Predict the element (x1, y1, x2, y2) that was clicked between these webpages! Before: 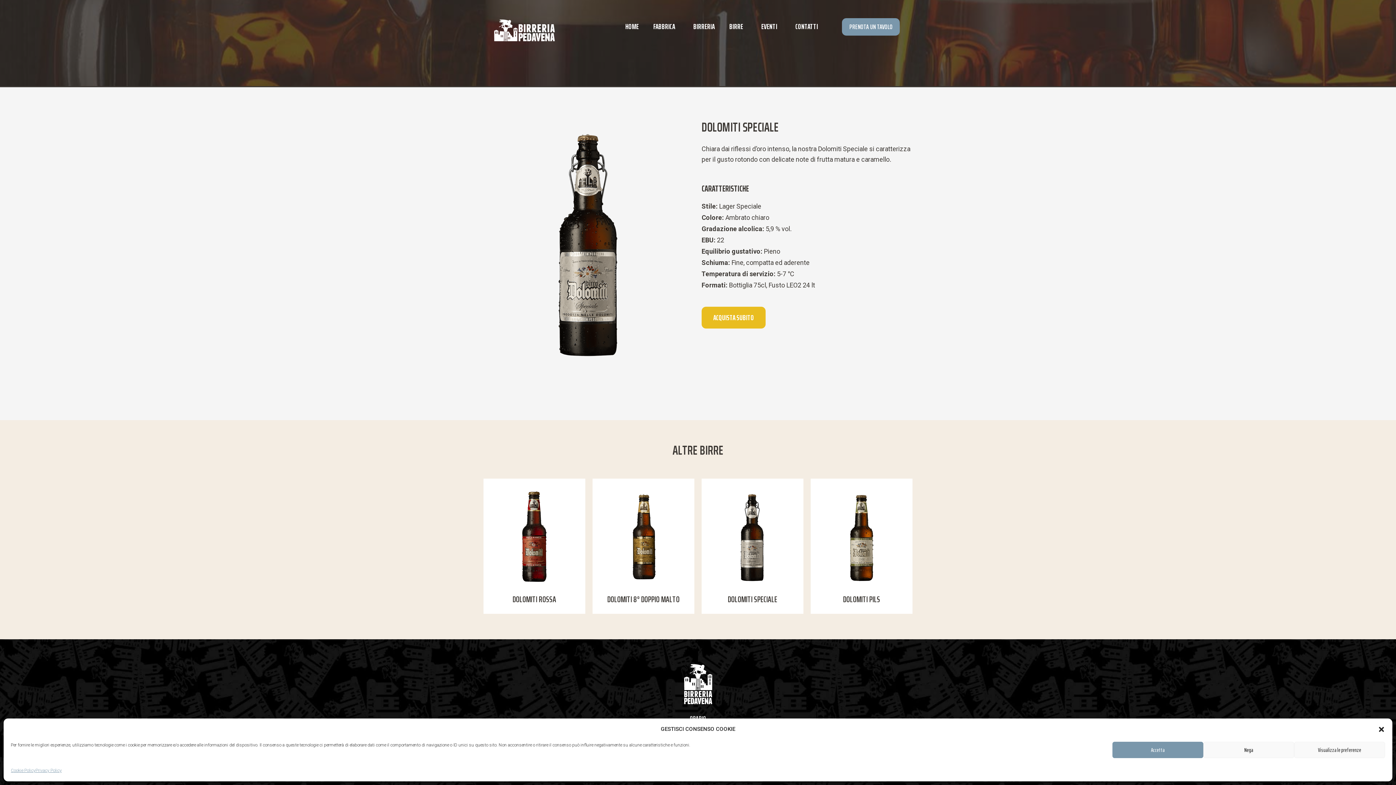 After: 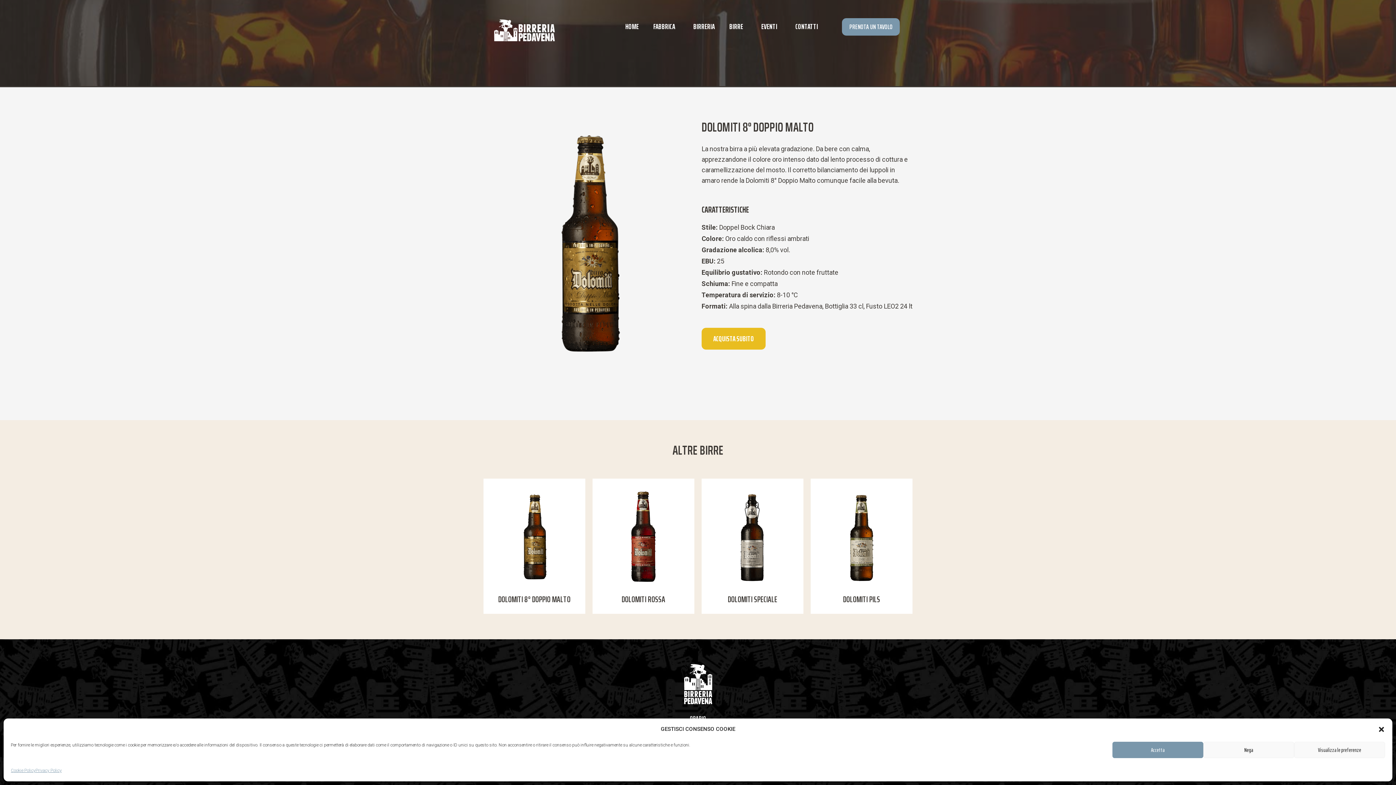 Action: bbox: (596, 488, 690, 587)